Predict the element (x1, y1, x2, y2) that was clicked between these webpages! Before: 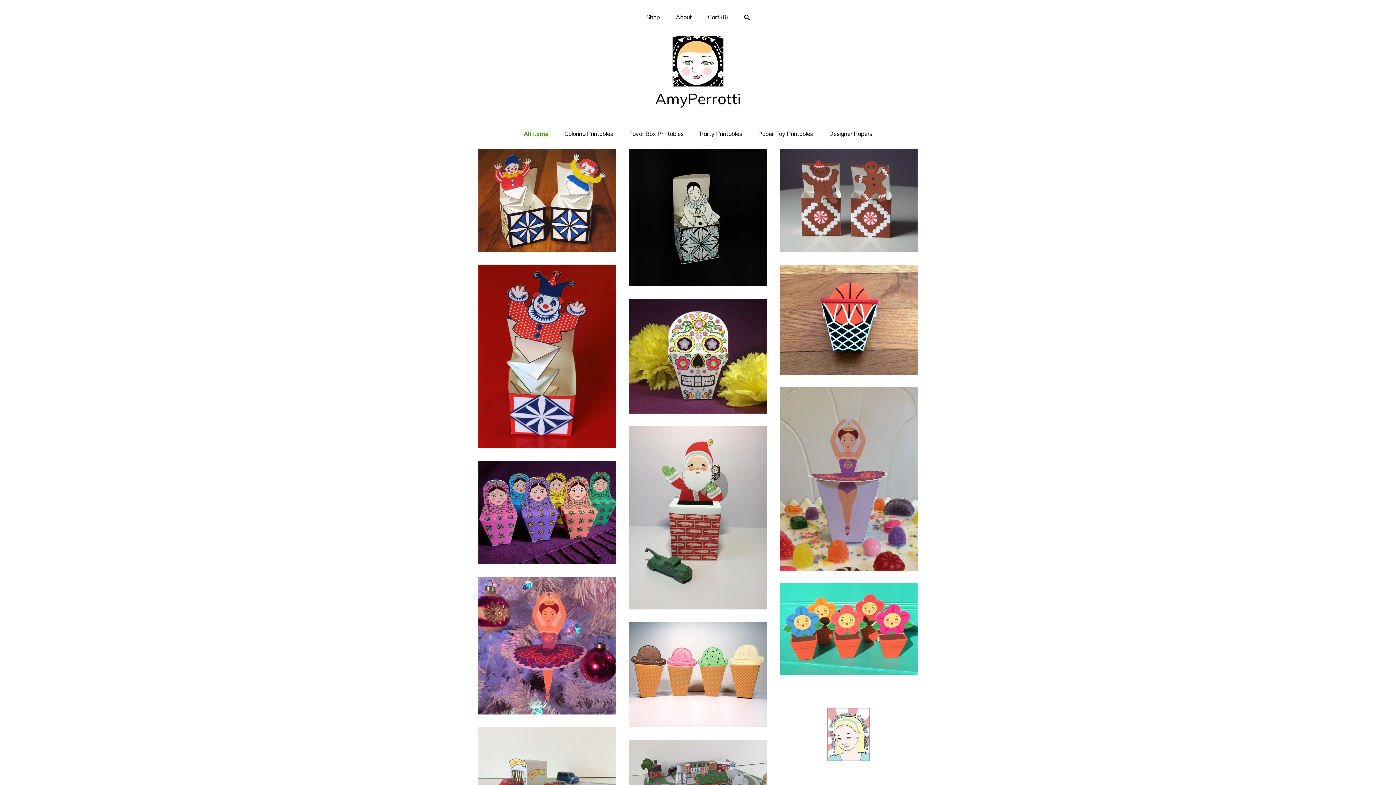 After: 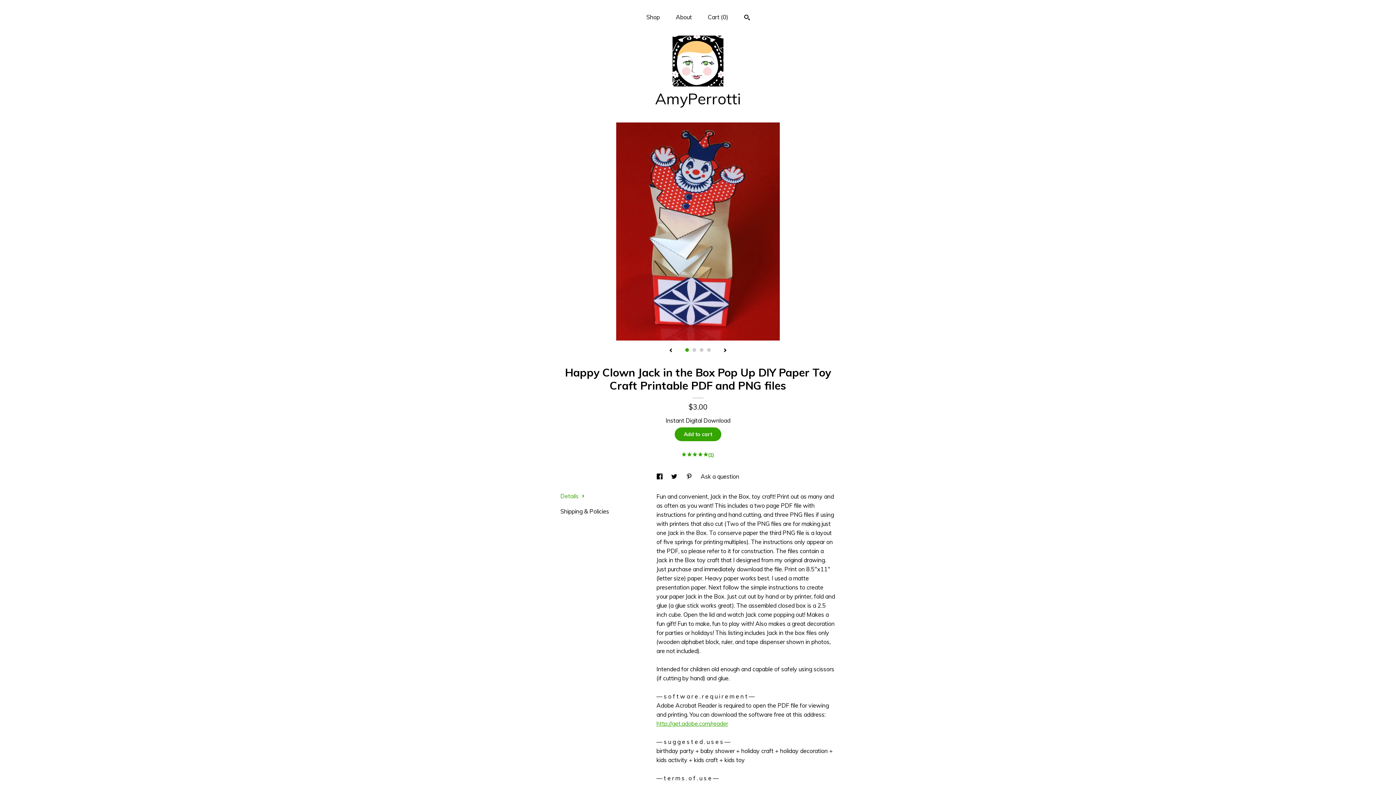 Action: label: Happy Clown Jack in the Box Pop Up DIY Paper Toy Craft Printable PDF and PNG files$3.00 bbox: (478, 264, 616, 450)